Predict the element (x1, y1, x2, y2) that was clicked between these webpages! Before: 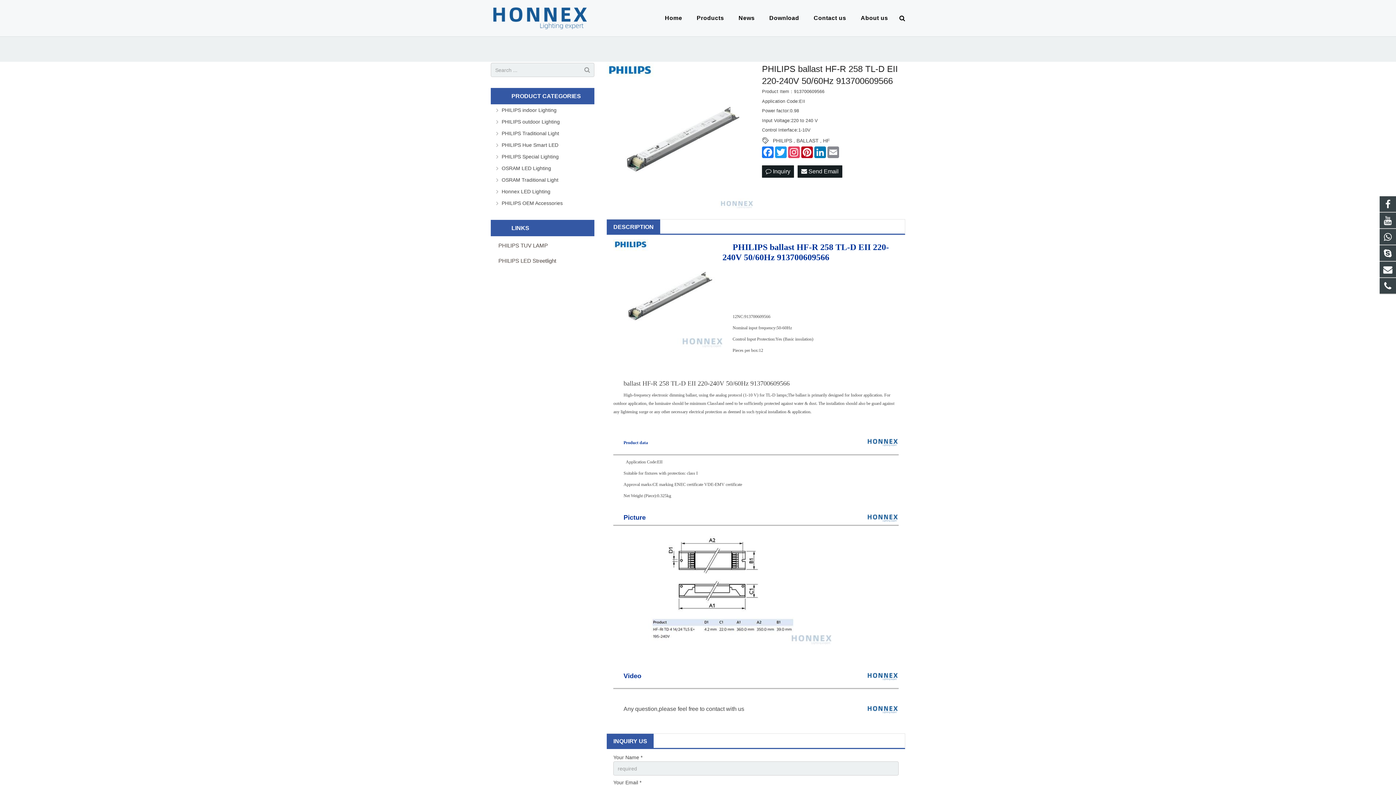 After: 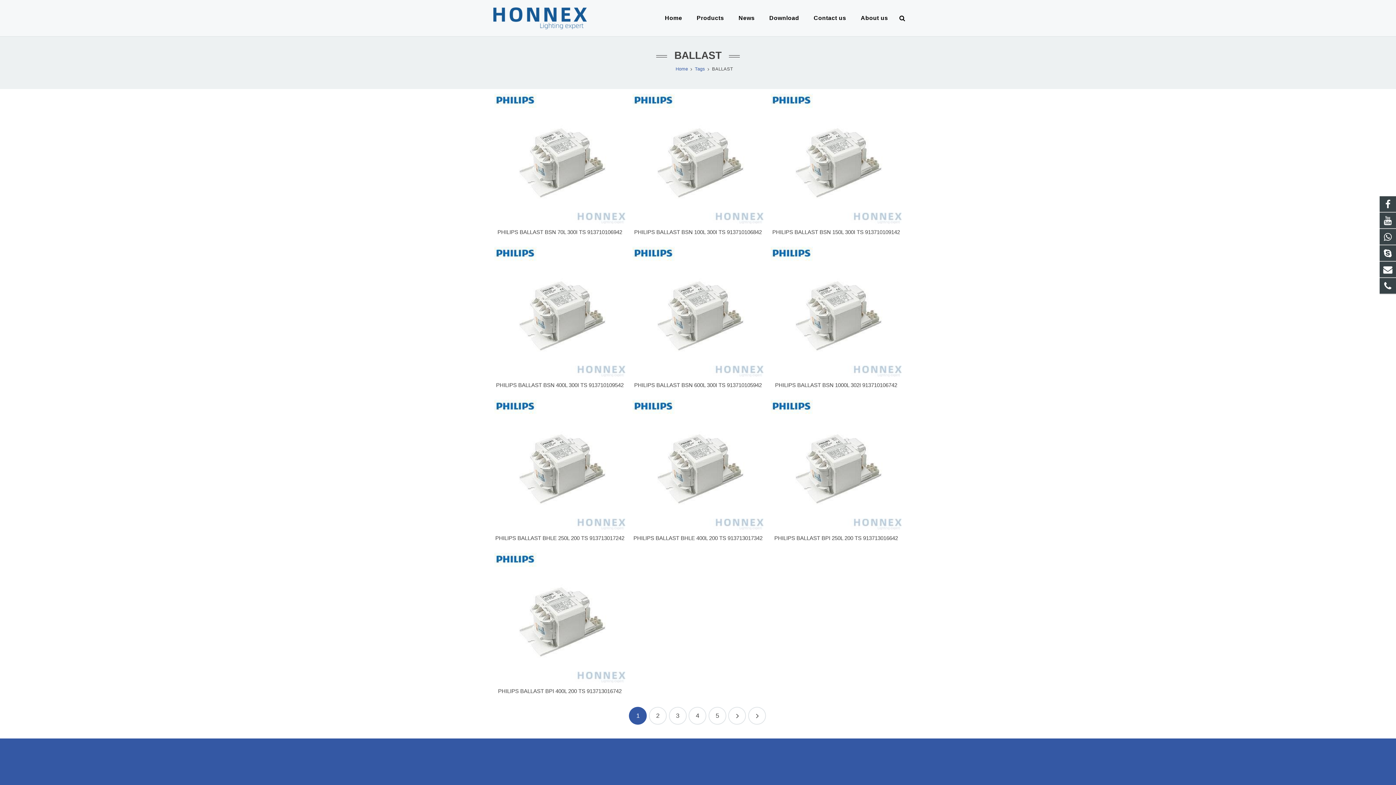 Action: bbox: (796, 137, 818, 144) label: BALLAST